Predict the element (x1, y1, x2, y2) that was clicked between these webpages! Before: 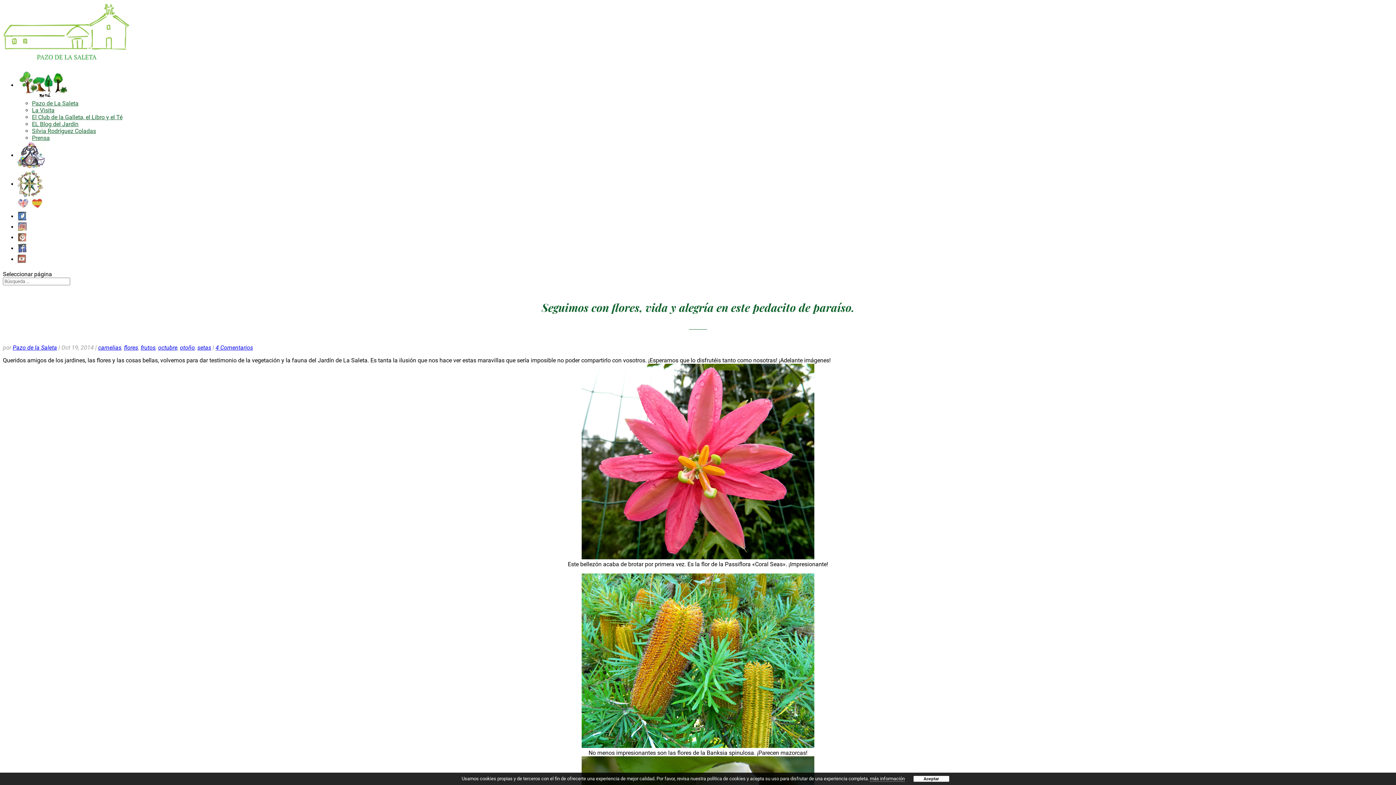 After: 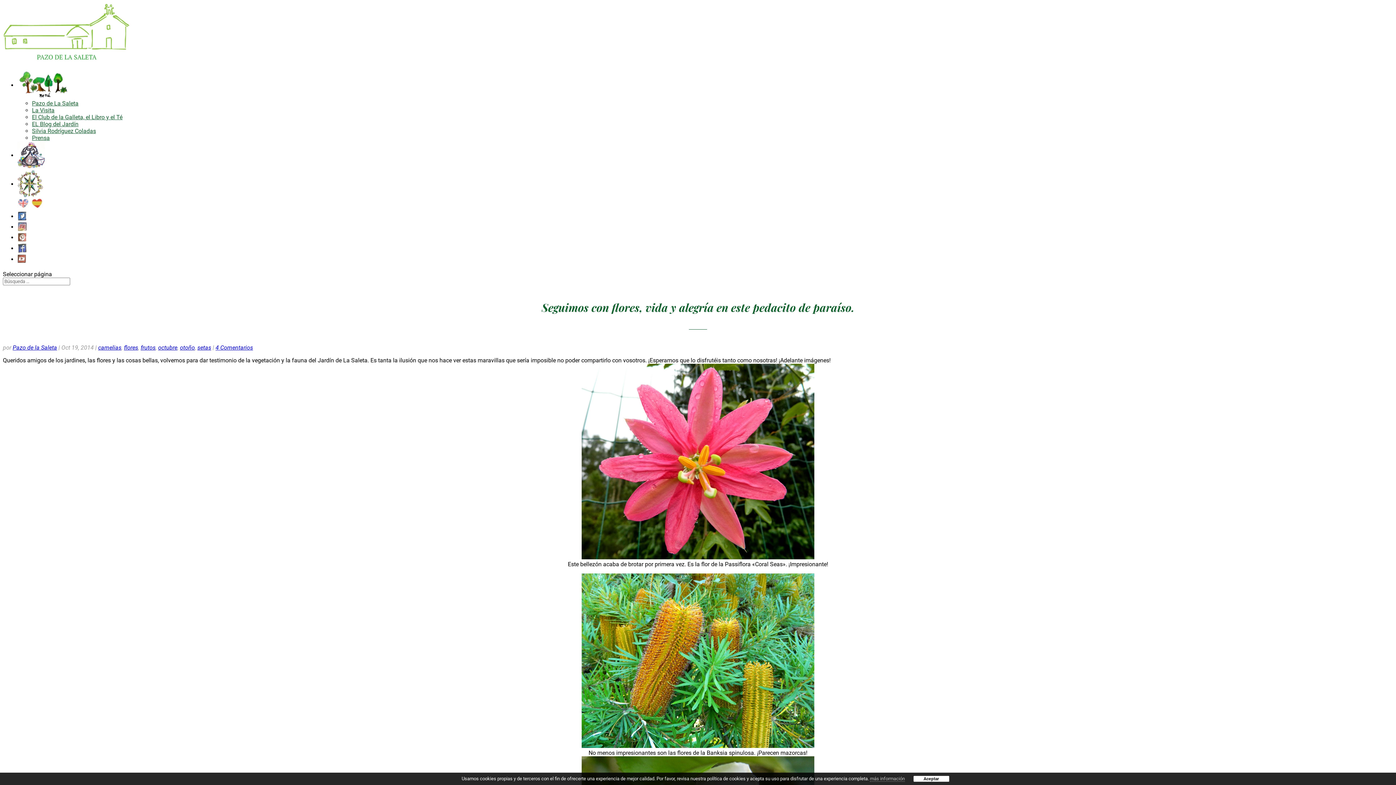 Action: label: más información bbox: (870, 776, 905, 782)